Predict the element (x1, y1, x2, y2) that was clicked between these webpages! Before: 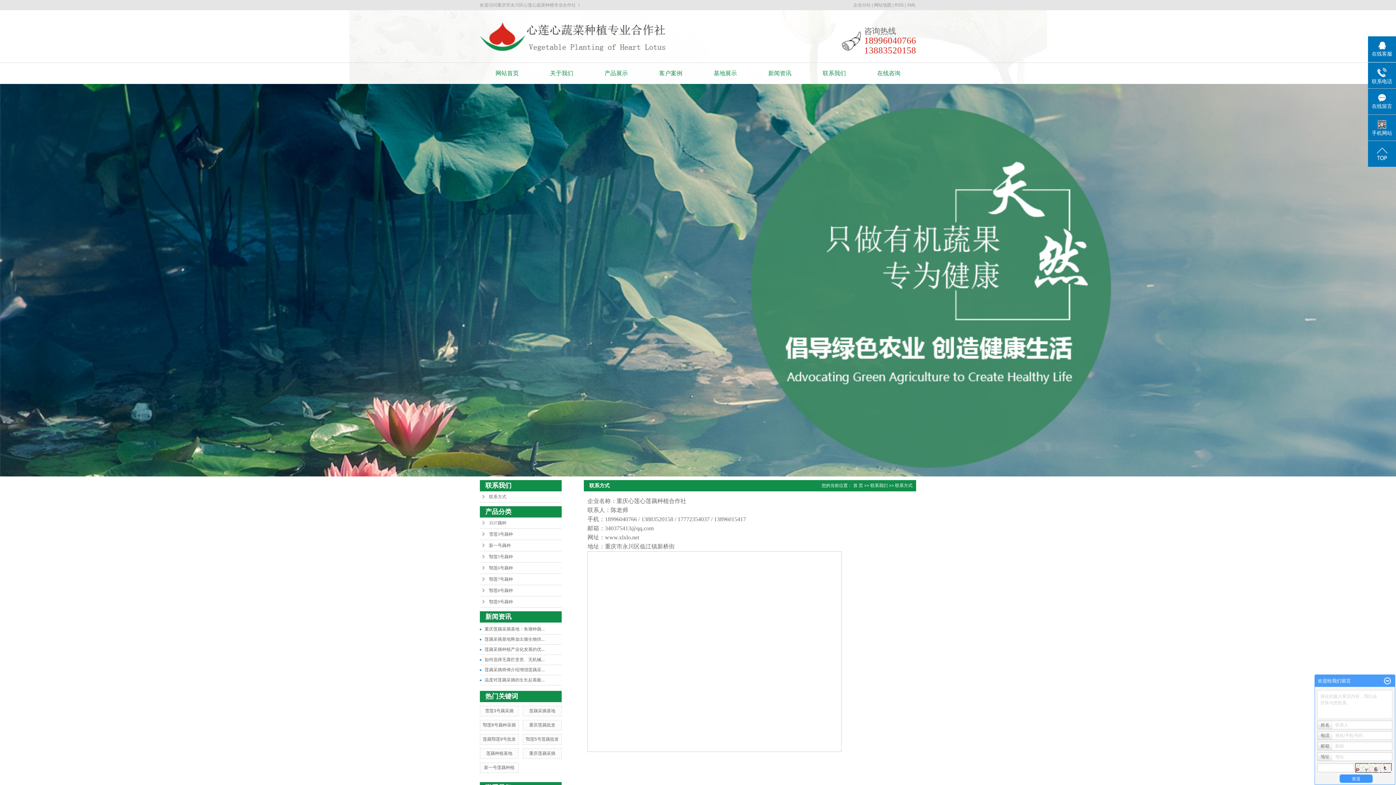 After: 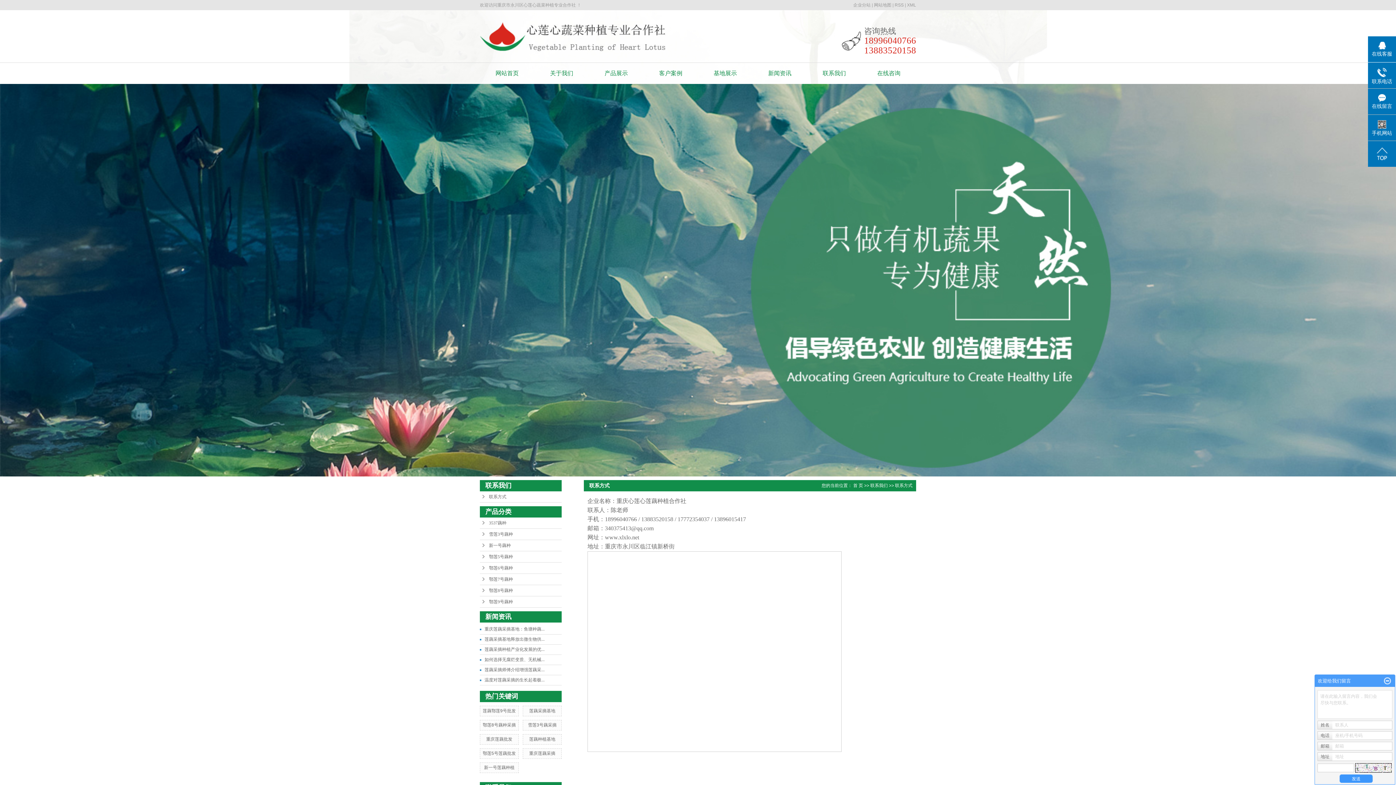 Action: bbox: (807, 62, 861, 84) label: 联系我们